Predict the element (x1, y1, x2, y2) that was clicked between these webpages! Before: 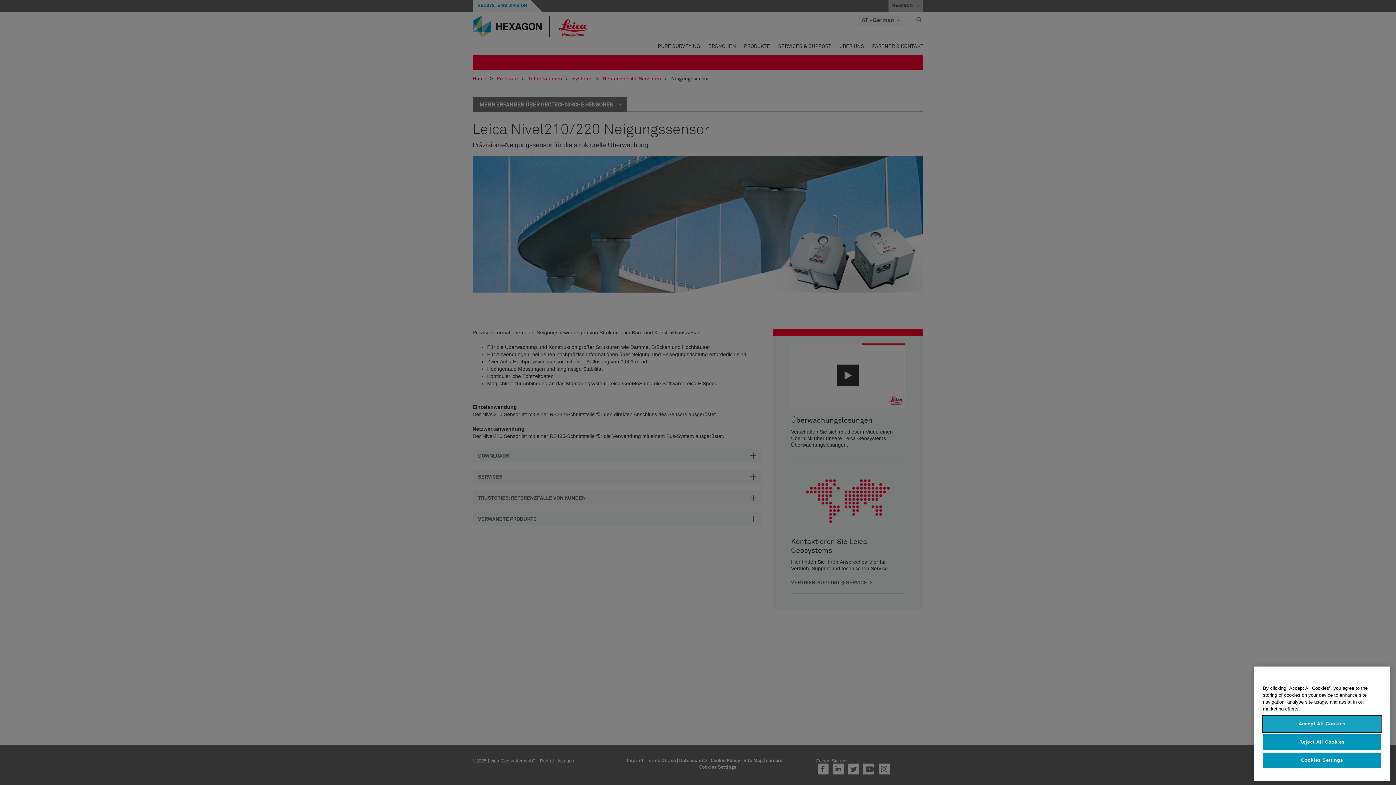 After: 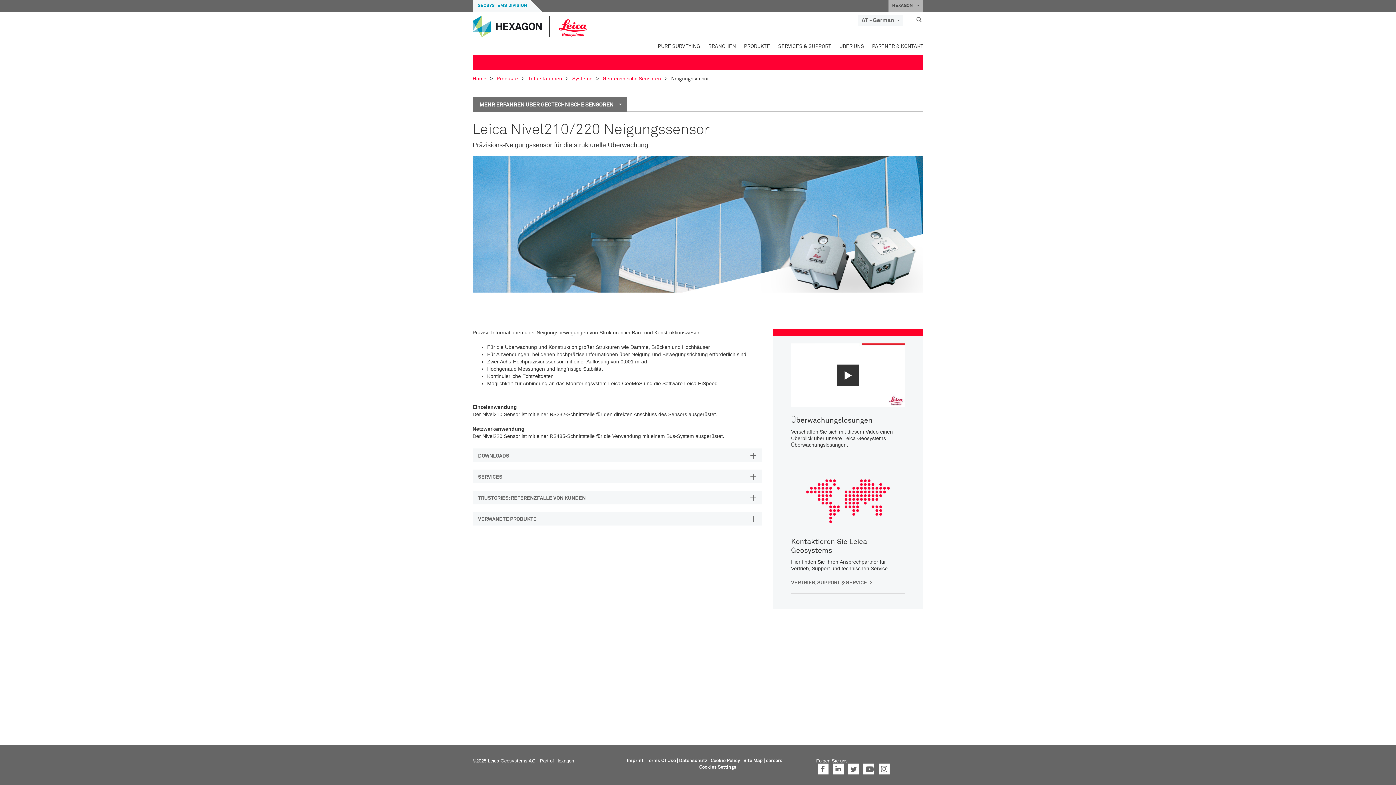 Action: label: Accept All Cookies bbox: (1263, 766, 1381, 782)